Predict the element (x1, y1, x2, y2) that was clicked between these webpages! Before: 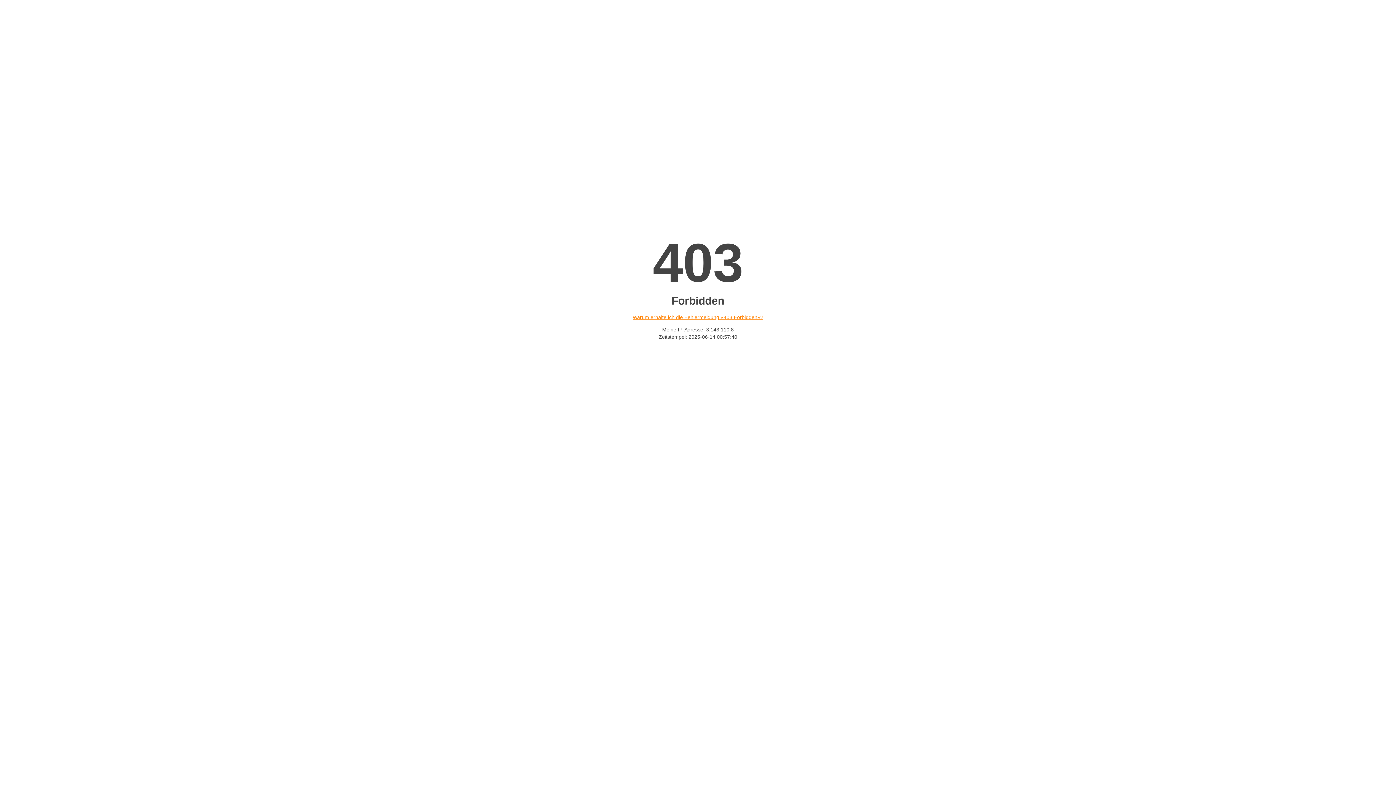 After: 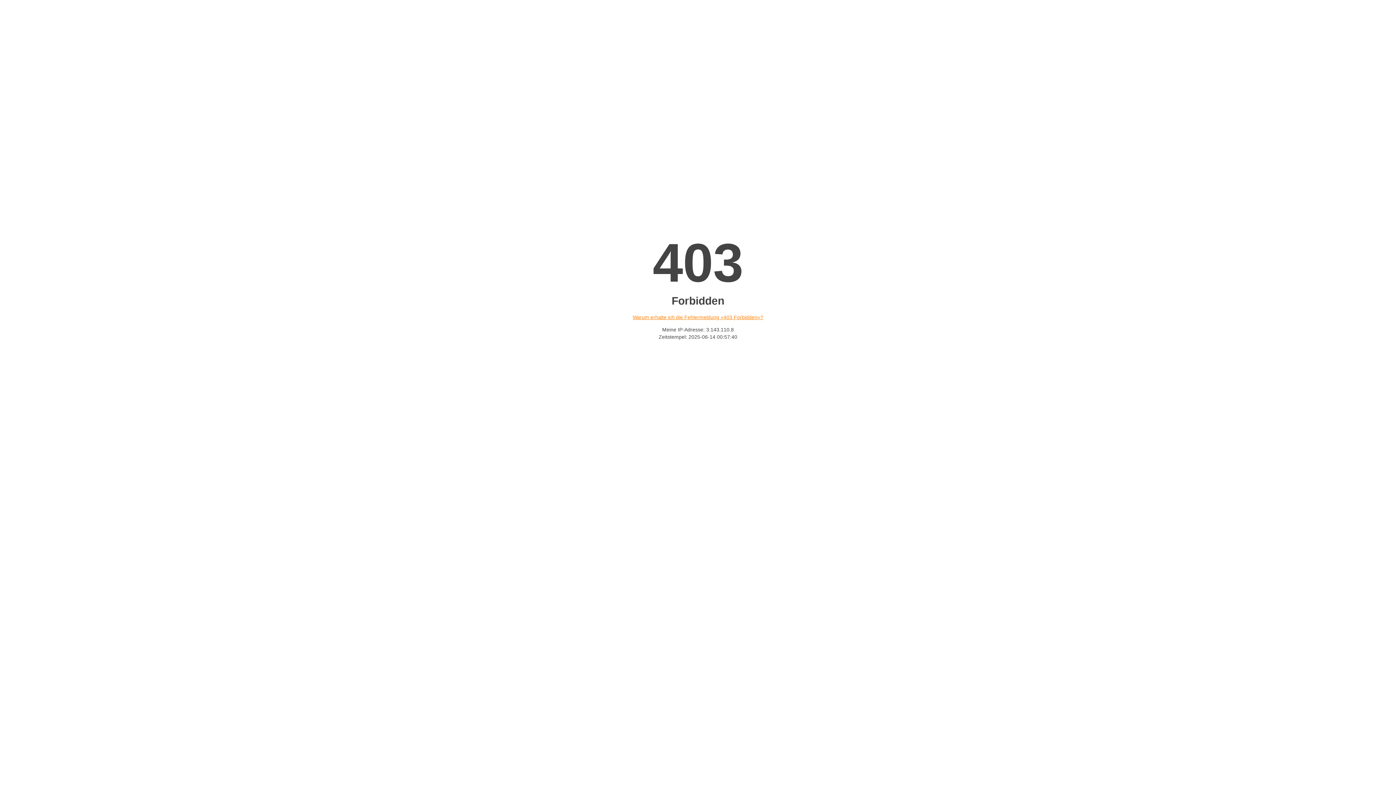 Action: bbox: (632, 314, 763, 320) label: Warum erhalte ich die Fehlermeldung «403 Forbidden»?